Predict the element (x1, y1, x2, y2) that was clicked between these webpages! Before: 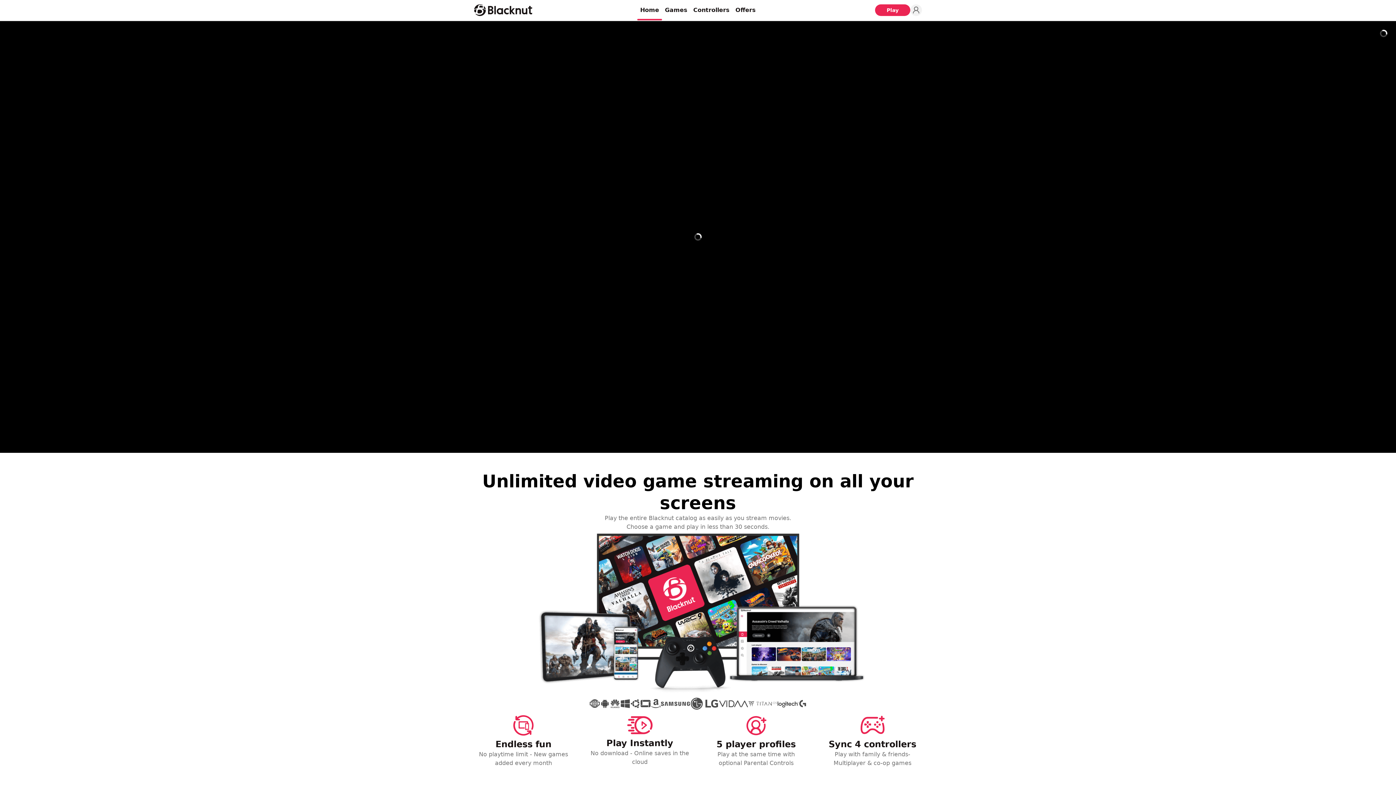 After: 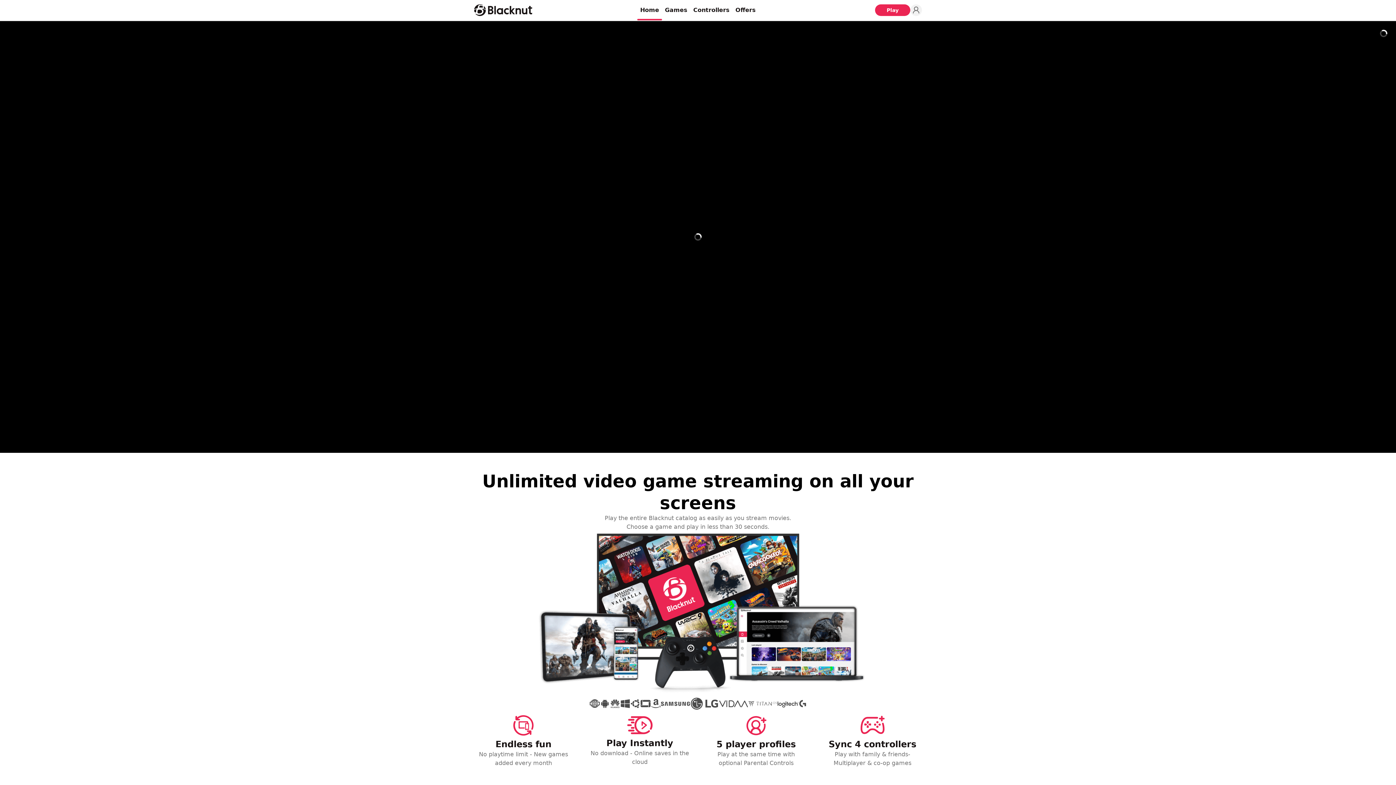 Action: label: Blacknut Cloud Gaming bbox: (474, 4, 532, 16)